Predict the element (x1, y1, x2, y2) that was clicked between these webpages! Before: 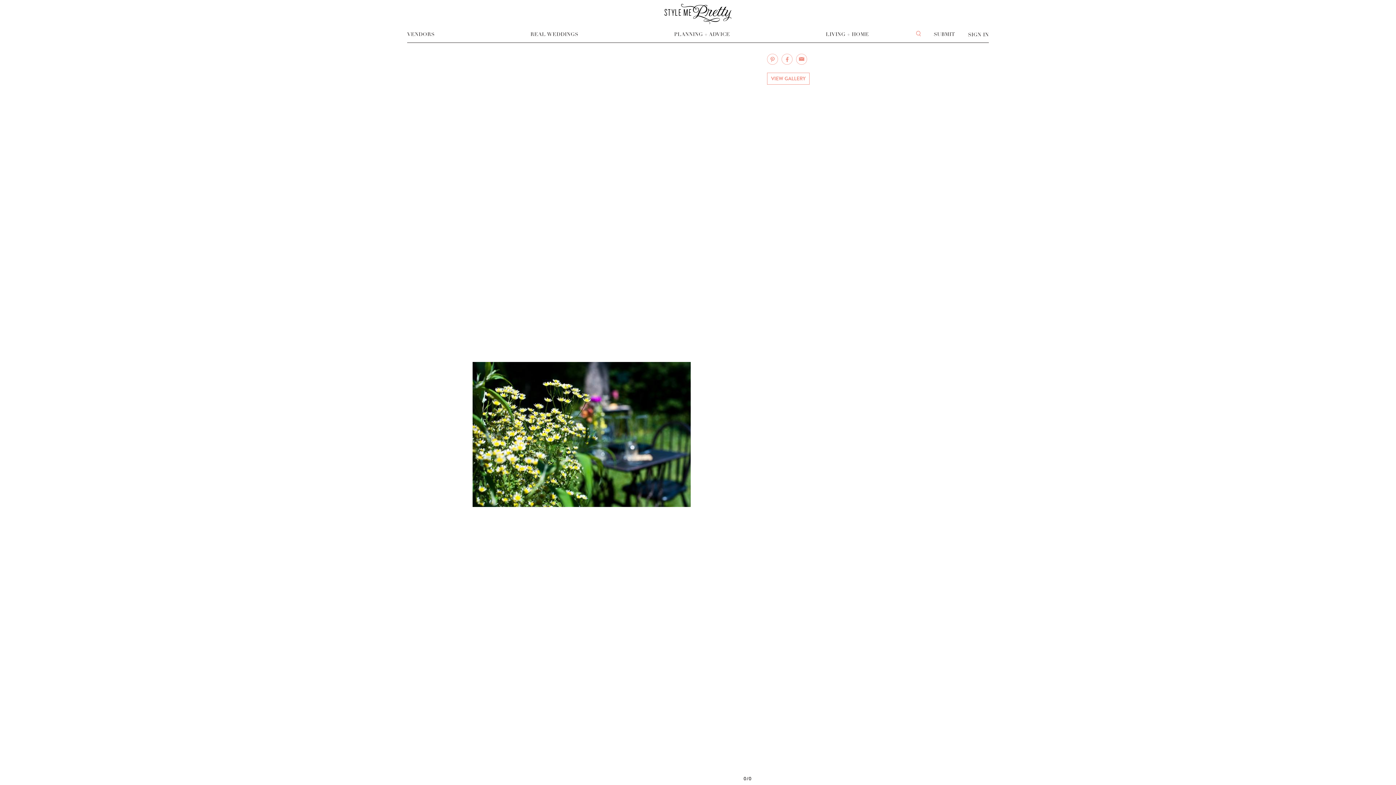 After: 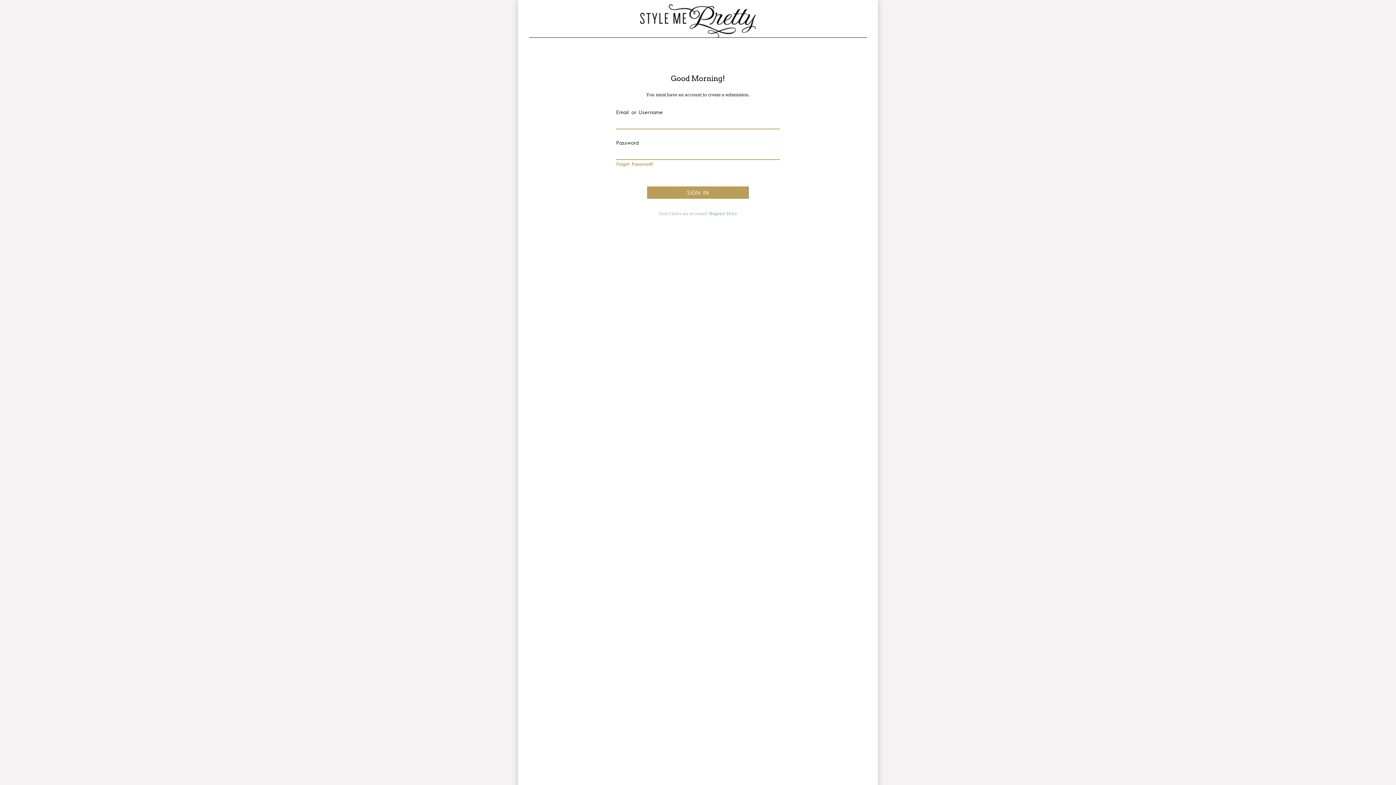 Action: bbox: (933, 31, 955, 37) label: SUBMIT